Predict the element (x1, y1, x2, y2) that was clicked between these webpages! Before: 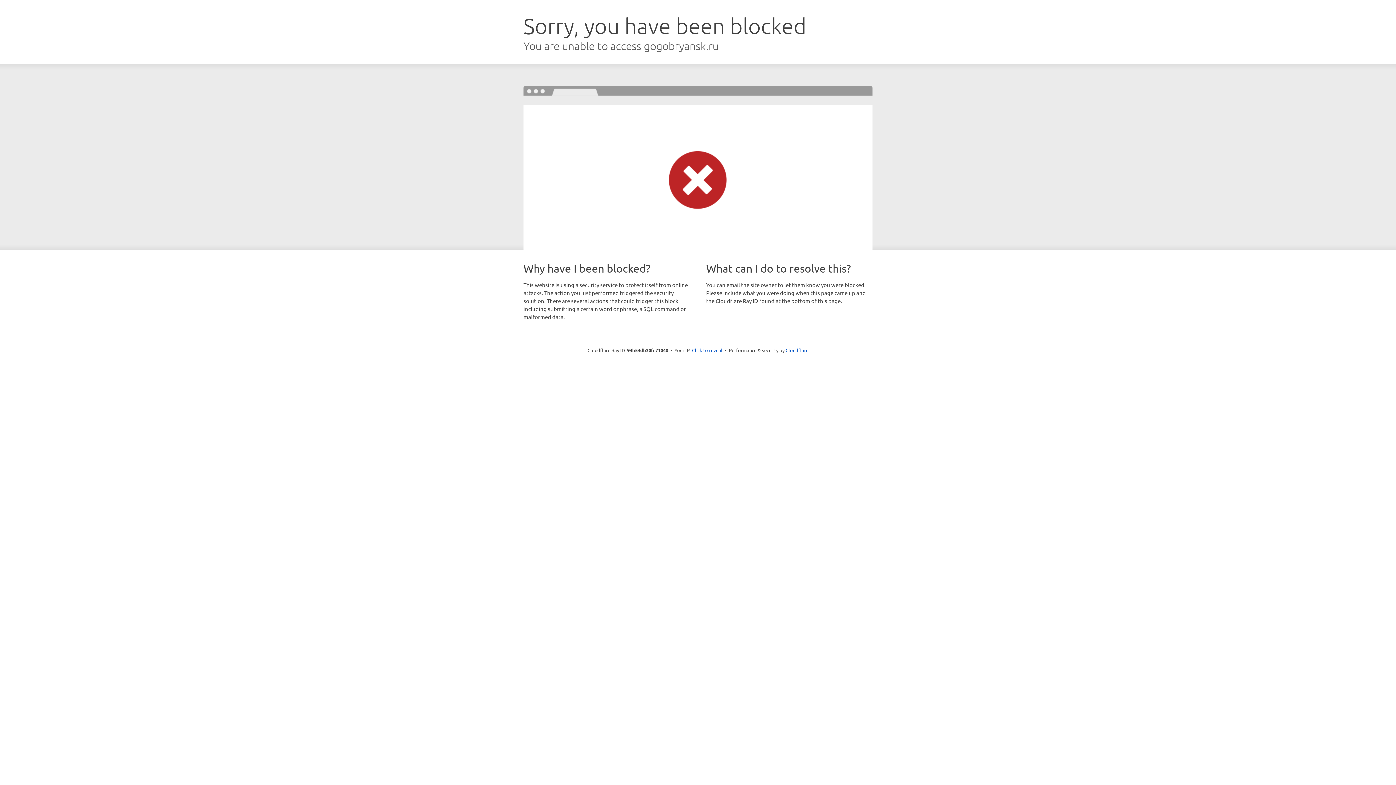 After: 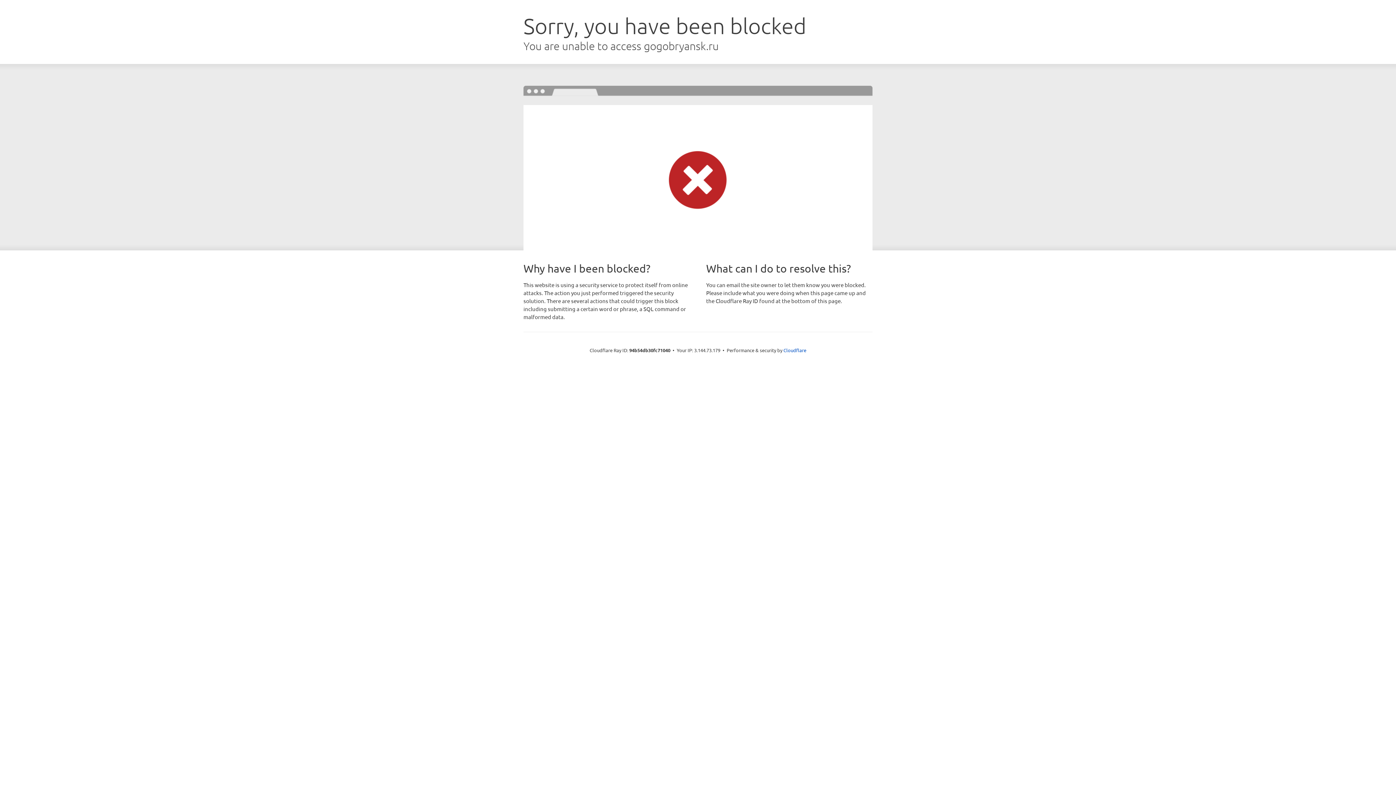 Action: bbox: (692, 346, 722, 353) label: Click to reveal